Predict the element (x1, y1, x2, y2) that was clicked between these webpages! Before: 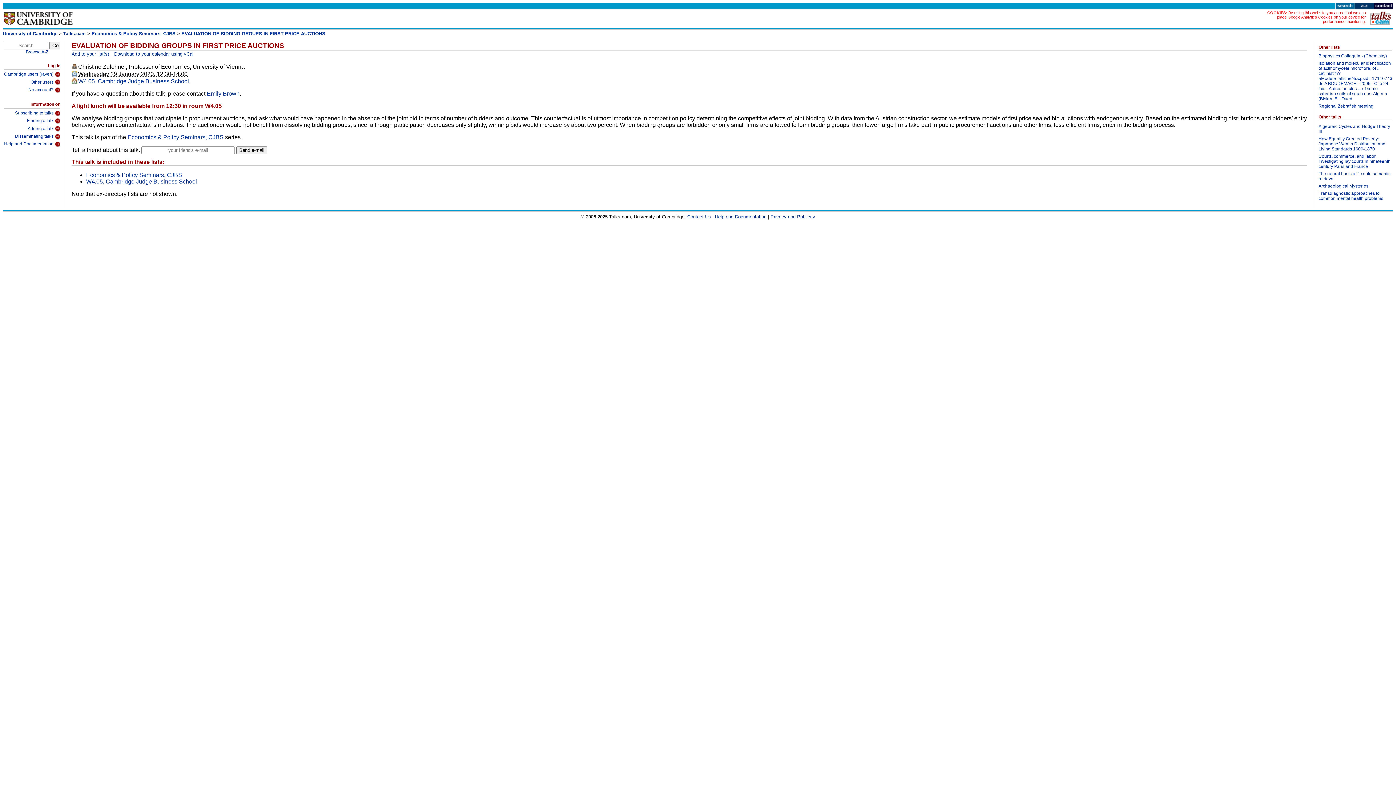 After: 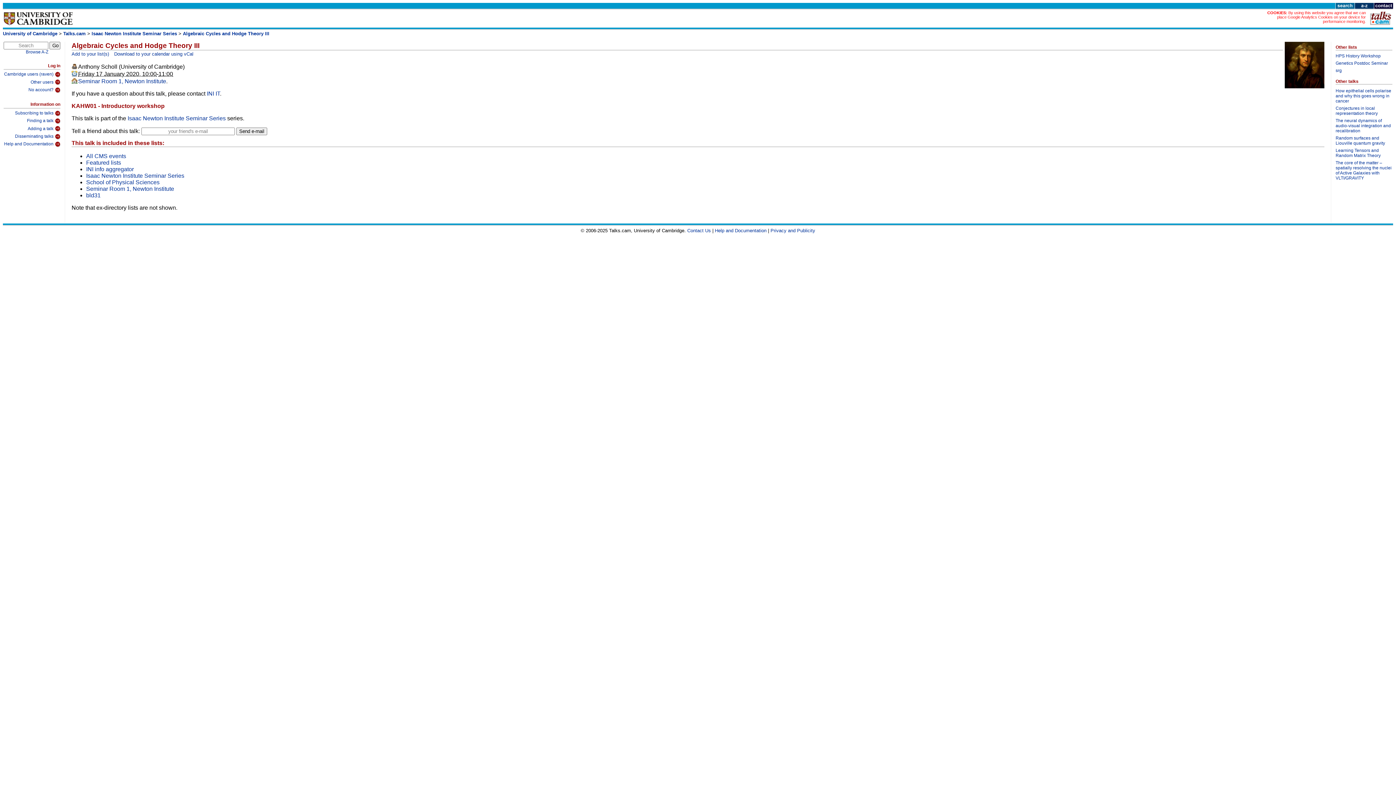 Action: bbox: (1318, 123, 1392, 136) label: Algebraic Cycles and Hodge Theory III